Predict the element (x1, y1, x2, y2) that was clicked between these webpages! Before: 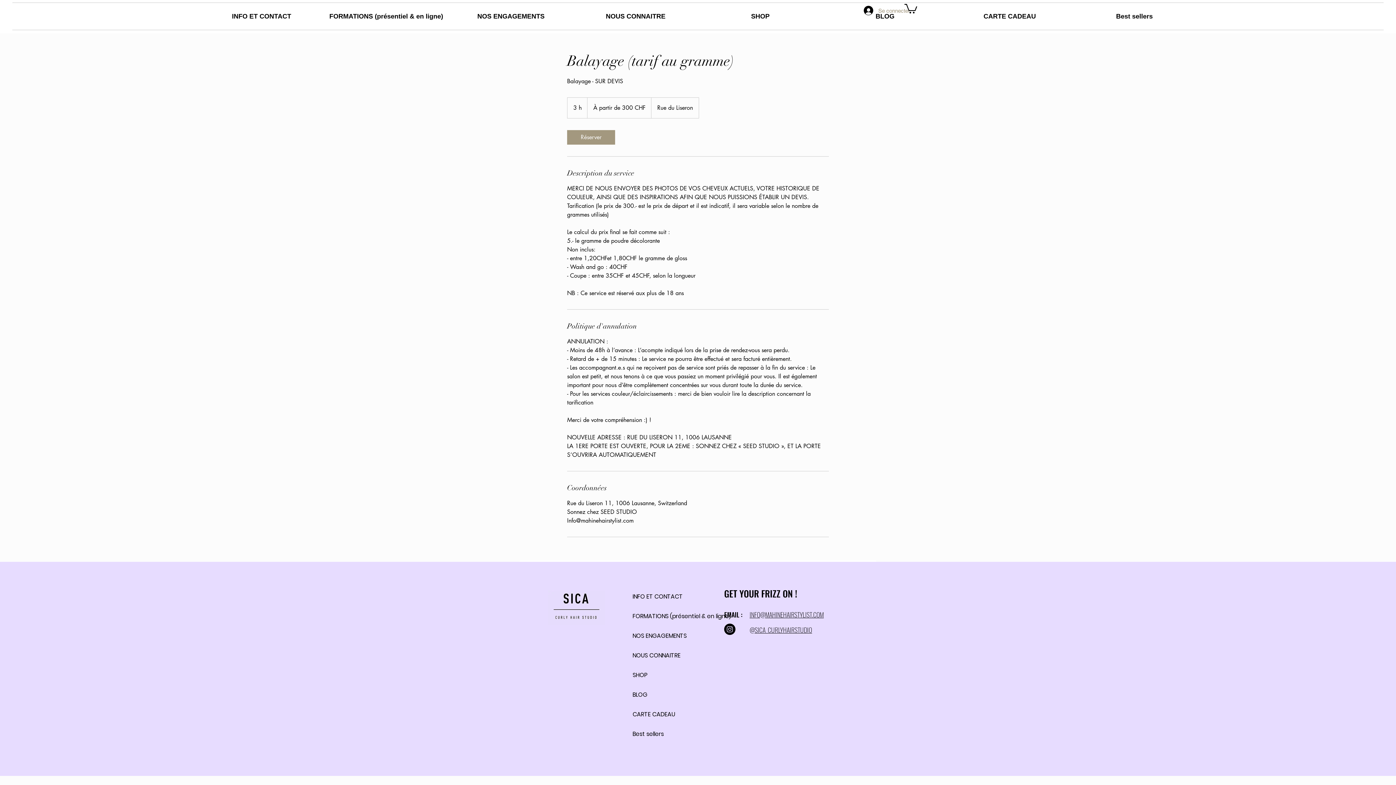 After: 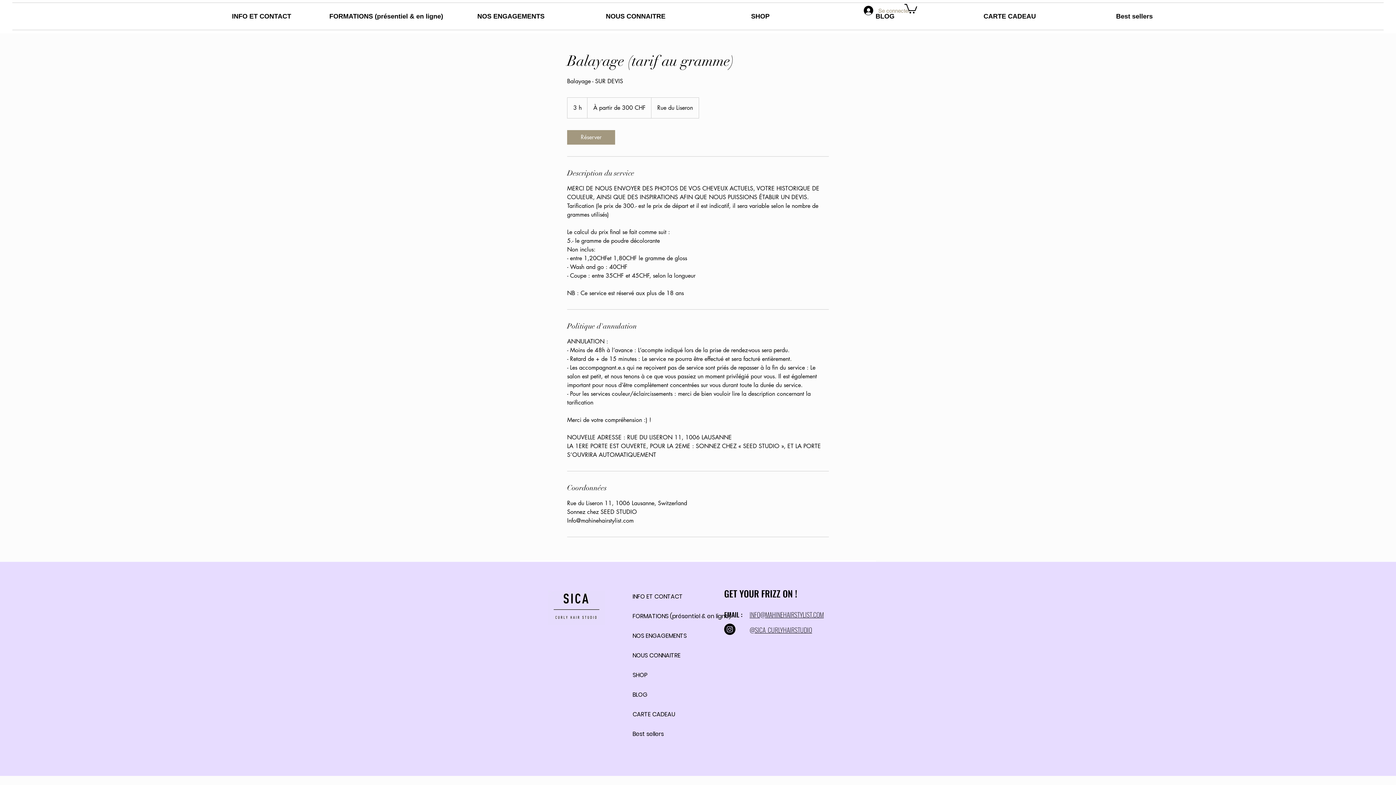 Action: label: Instagram bbox: (724, 624, 735, 635)